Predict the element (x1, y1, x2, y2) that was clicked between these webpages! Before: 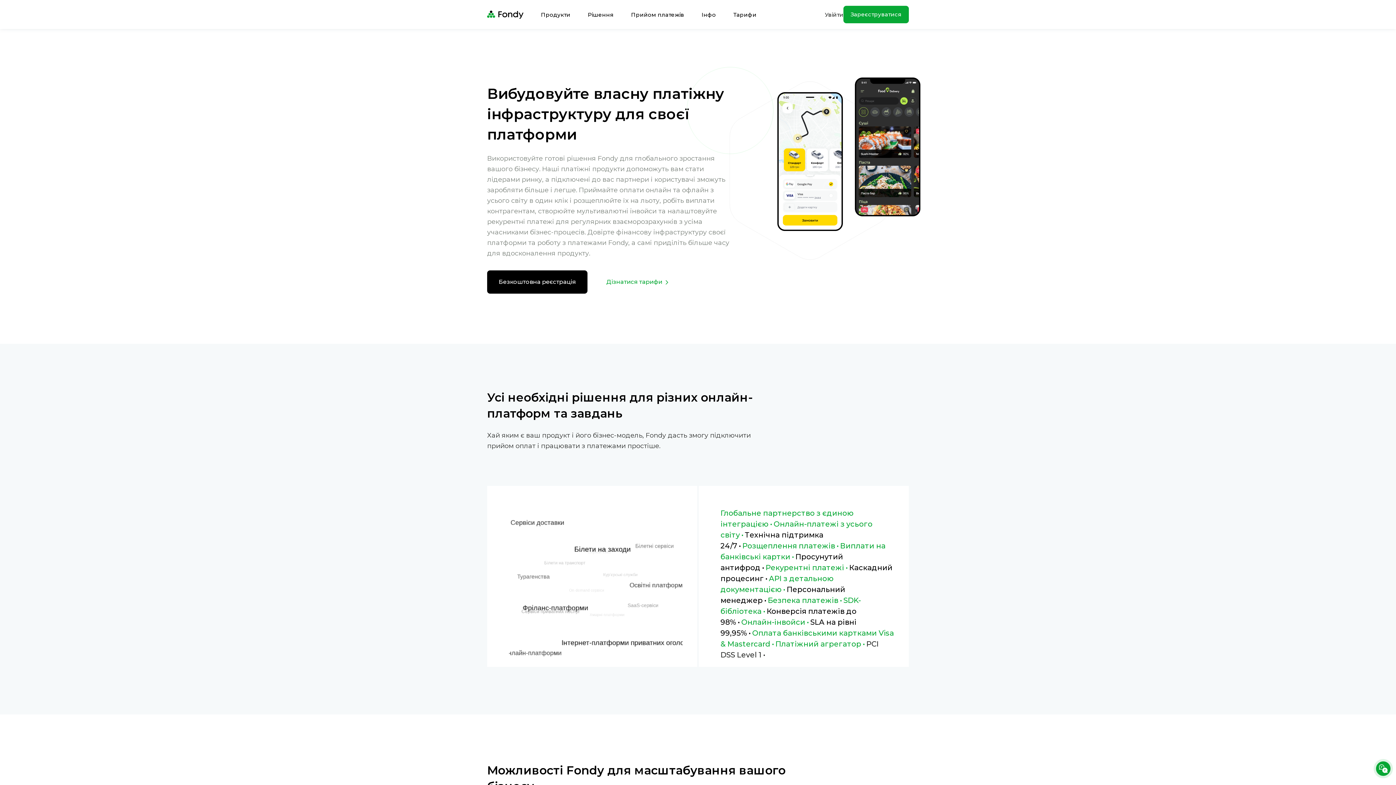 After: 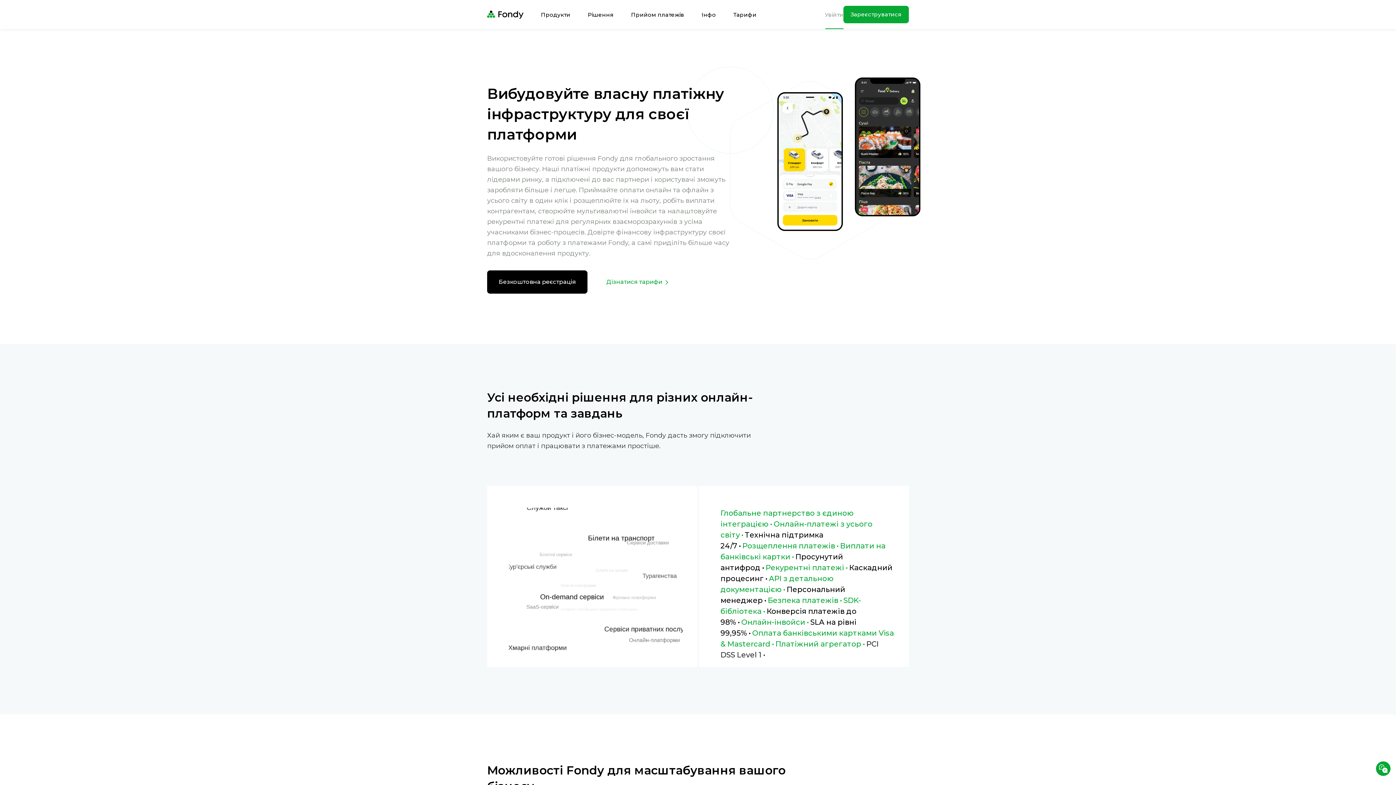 Action: bbox: (825, 0, 843, 29) label: Увійти